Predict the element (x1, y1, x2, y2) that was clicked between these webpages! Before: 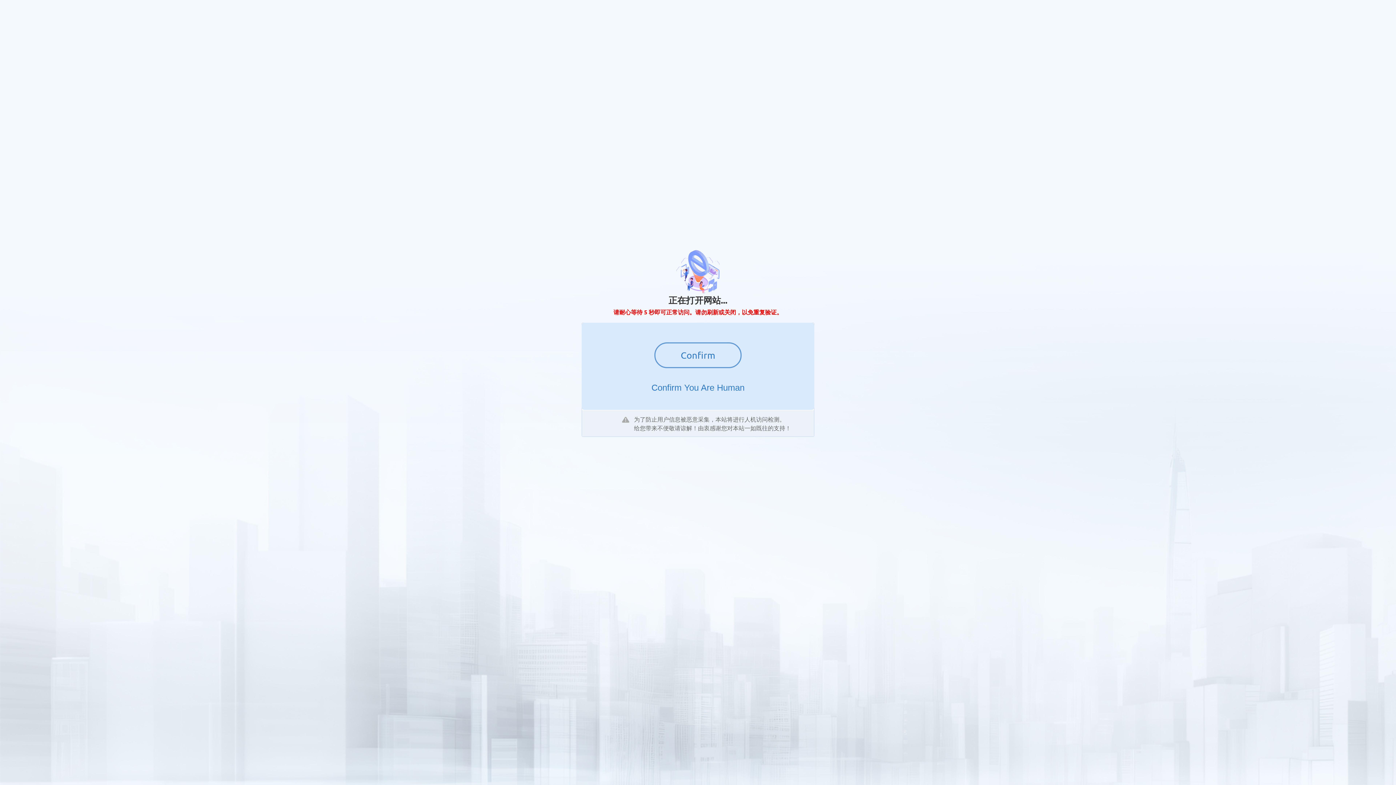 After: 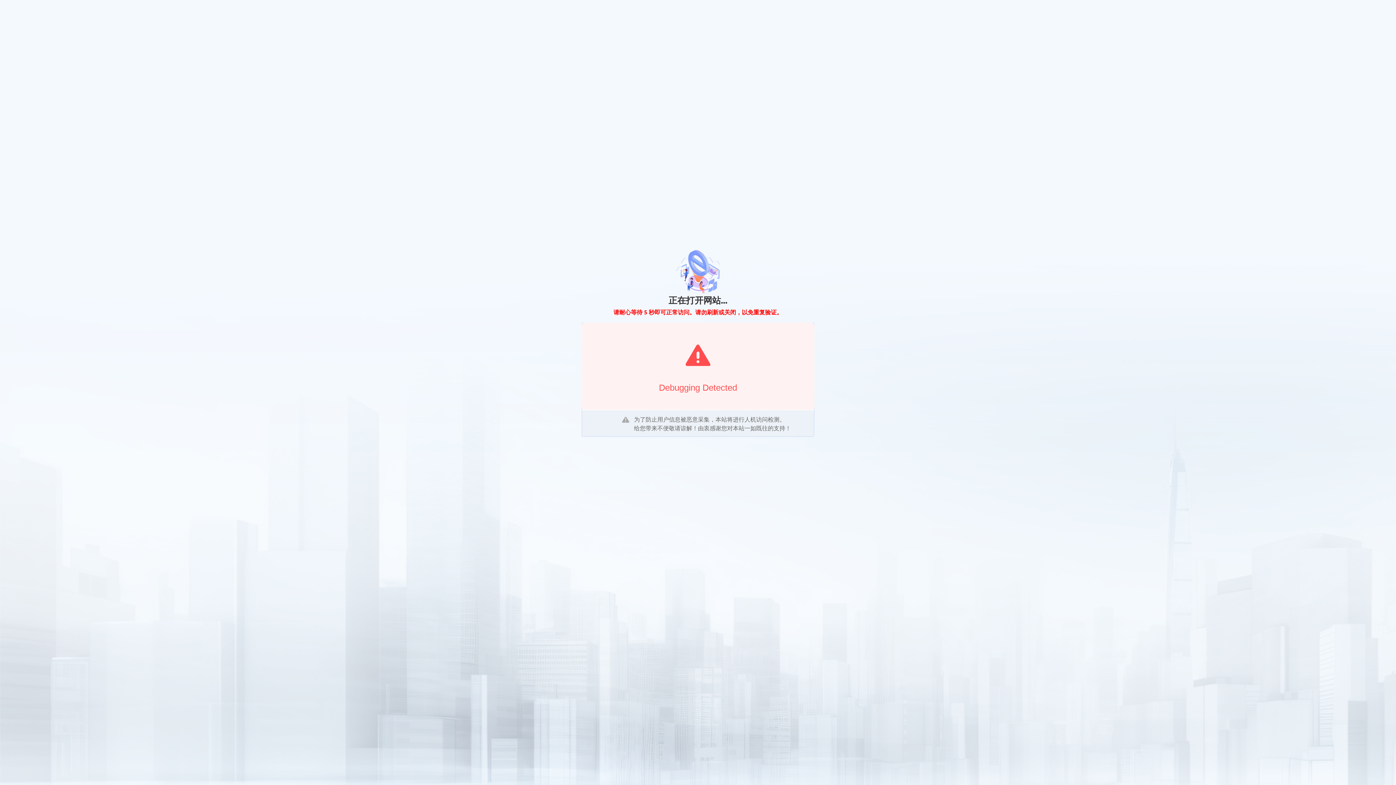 Action: label: Confirm bbox: (654, 342, 741, 368)